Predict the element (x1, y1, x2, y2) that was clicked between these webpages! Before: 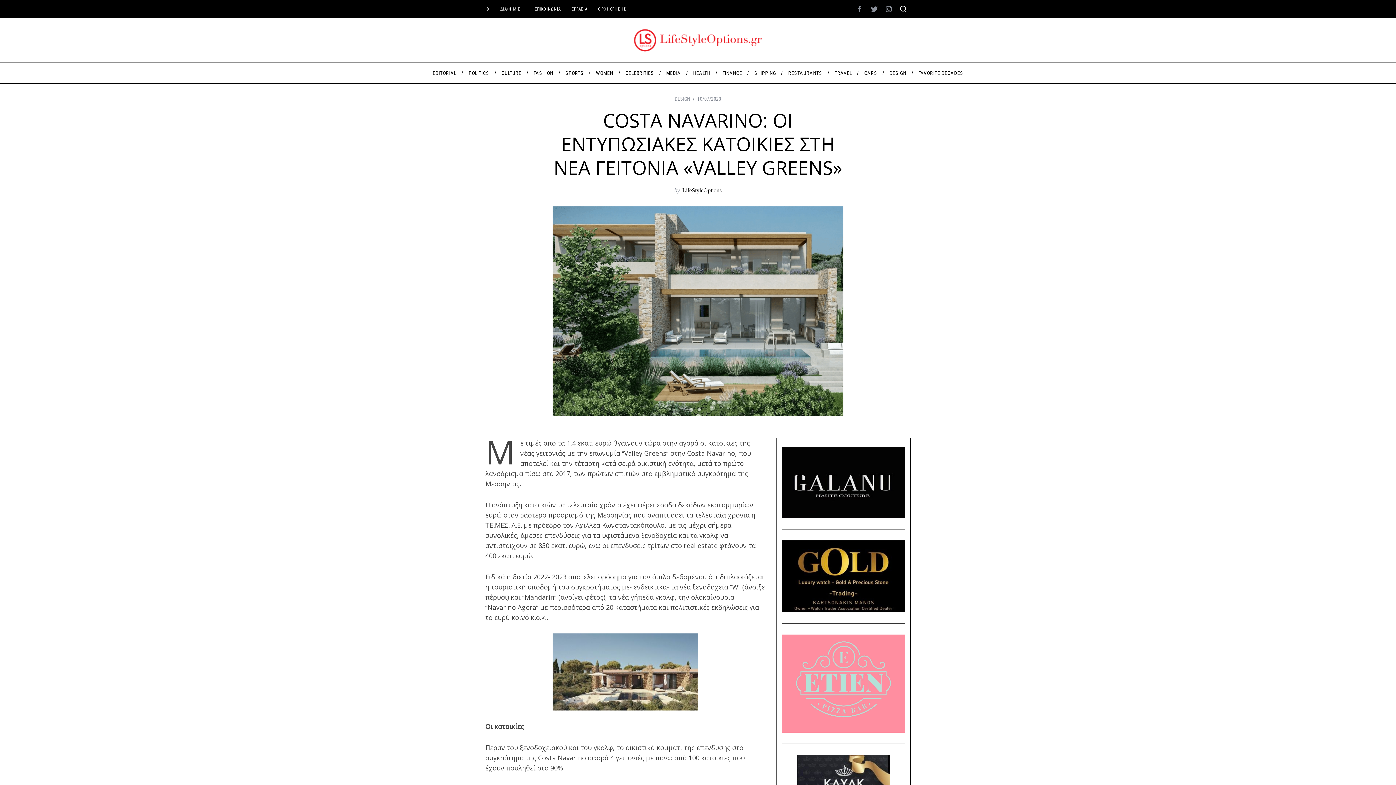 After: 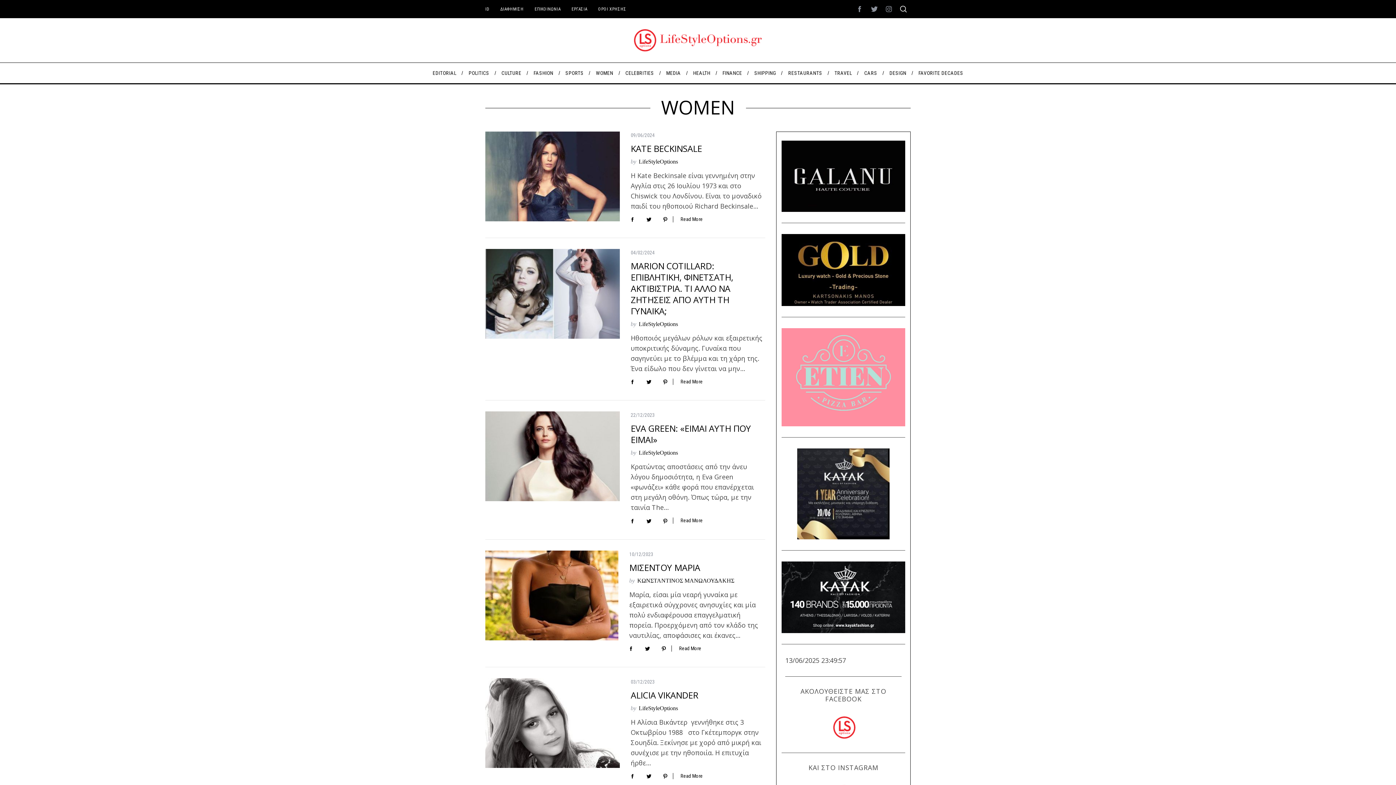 Action: label: WOMEN bbox: (589, 62, 619, 83)